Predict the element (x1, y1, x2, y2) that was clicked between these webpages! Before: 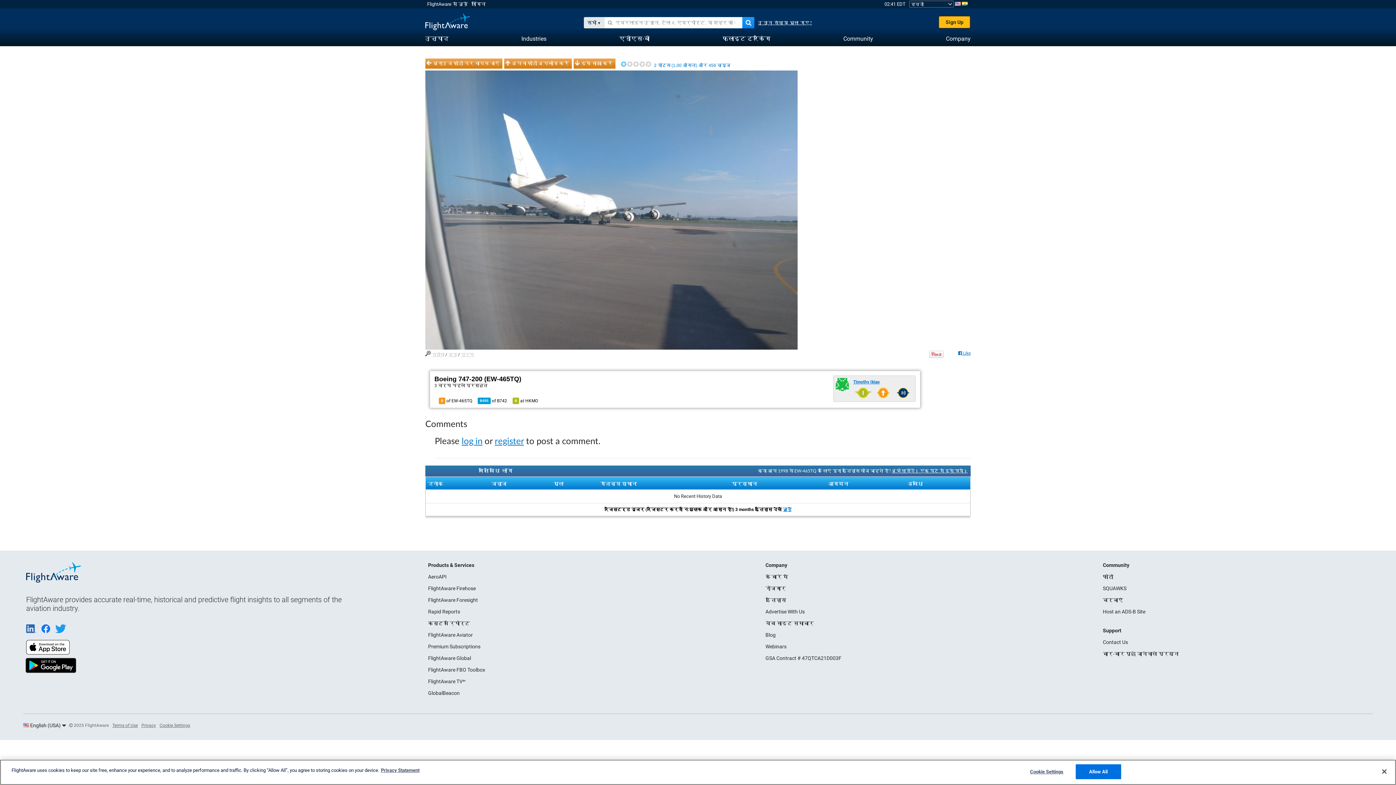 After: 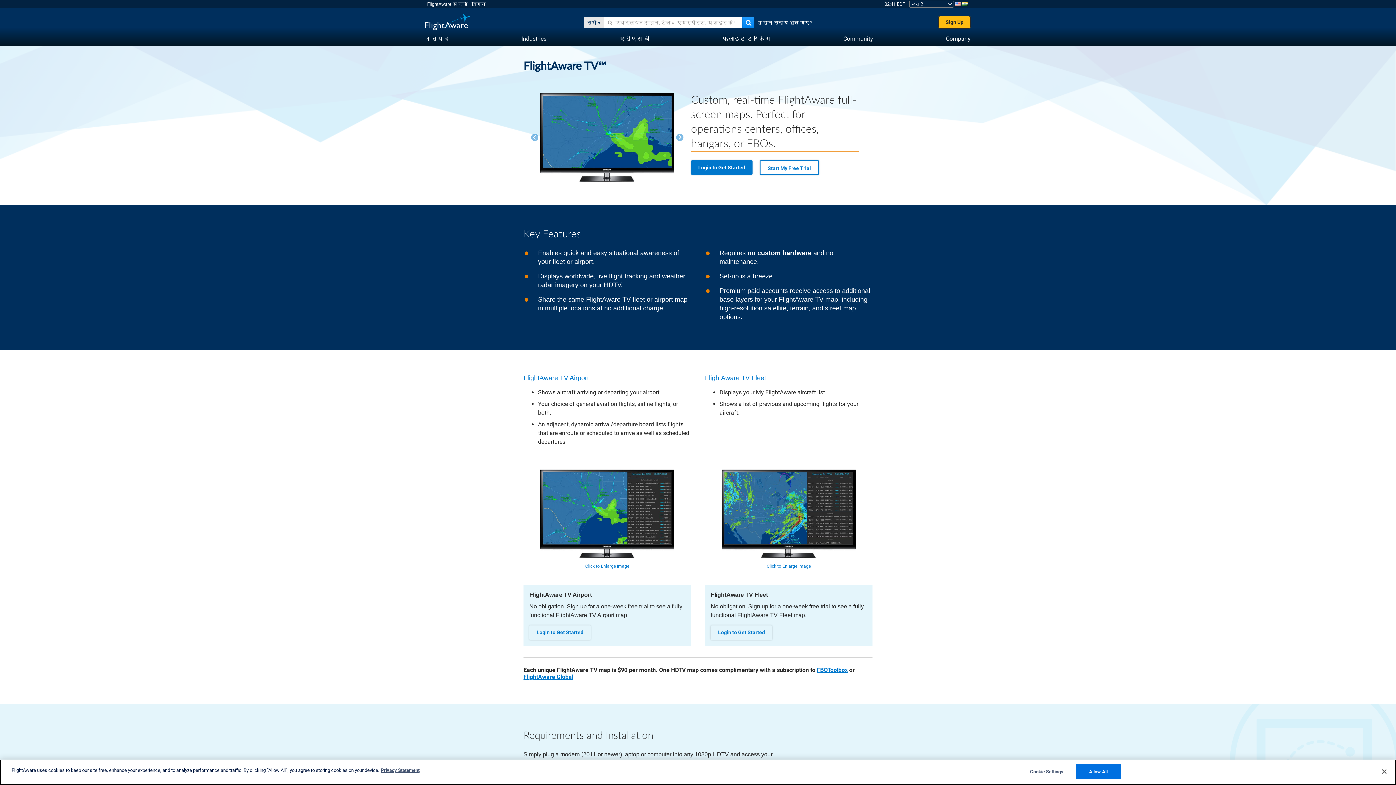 Action: label: FlightAware TV℠ bbox: (428, 678, 465, 684)